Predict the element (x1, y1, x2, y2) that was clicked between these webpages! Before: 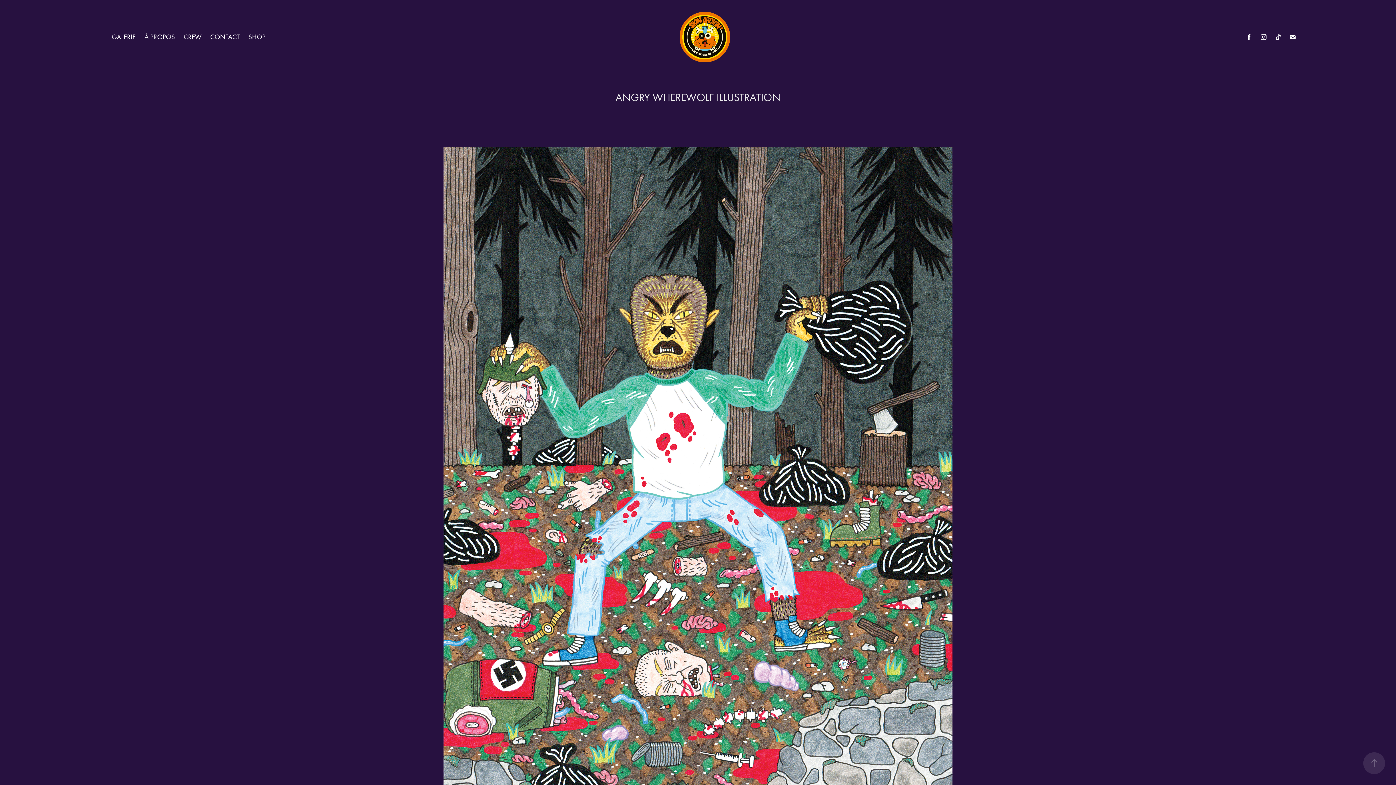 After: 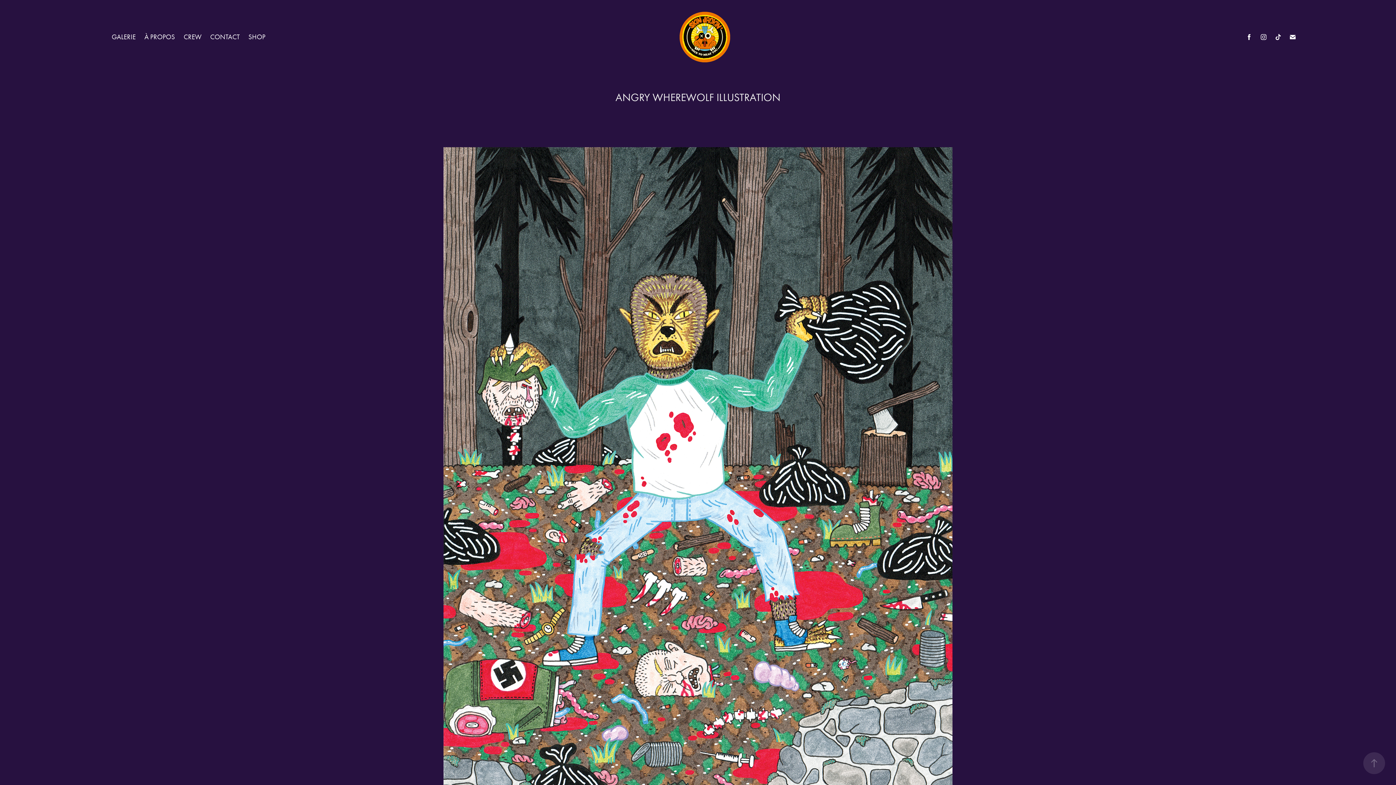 Action: bbox: (1258, 31, 1269, 42)